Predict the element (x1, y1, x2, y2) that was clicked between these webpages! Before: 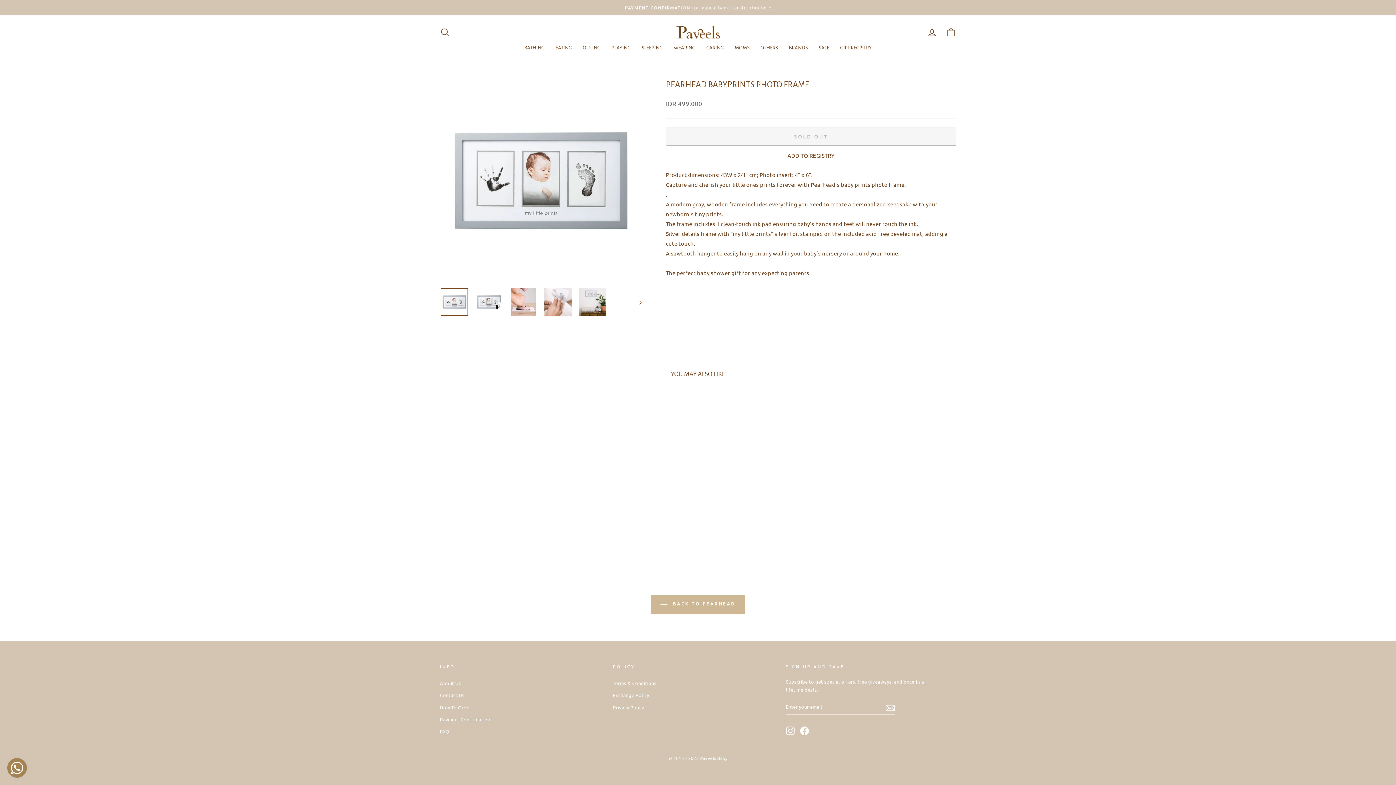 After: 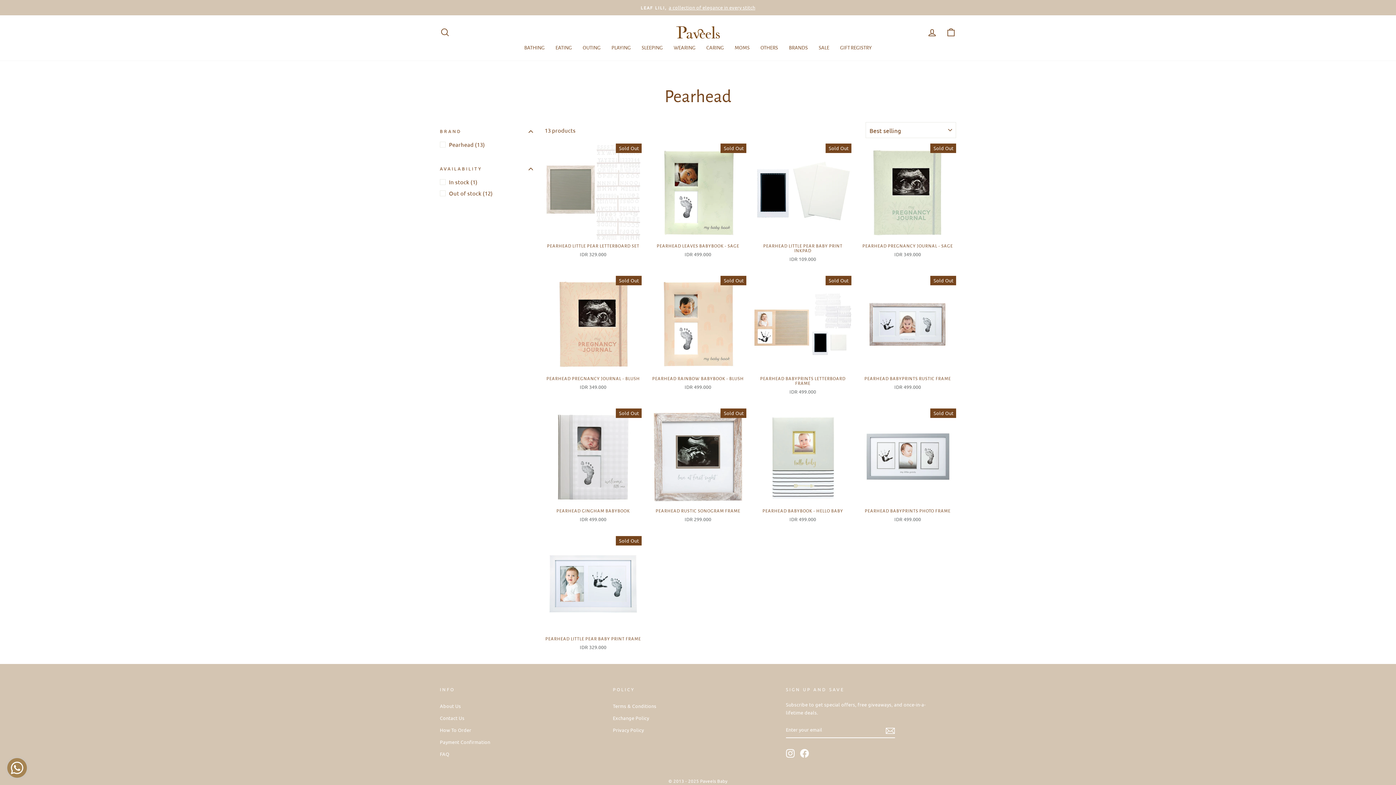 Action: label:  BACK TO PEARHEAD bbox: (651, 595, 745, 614)